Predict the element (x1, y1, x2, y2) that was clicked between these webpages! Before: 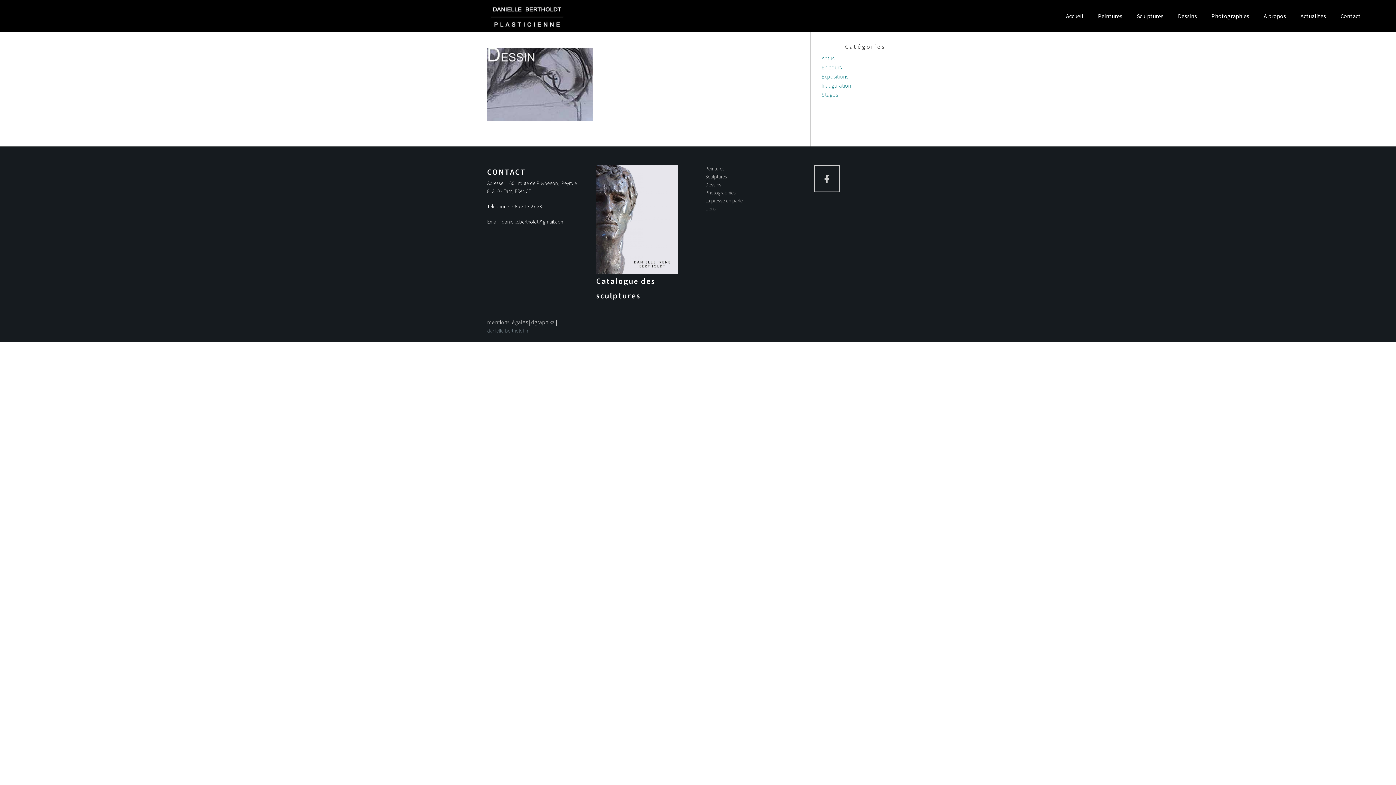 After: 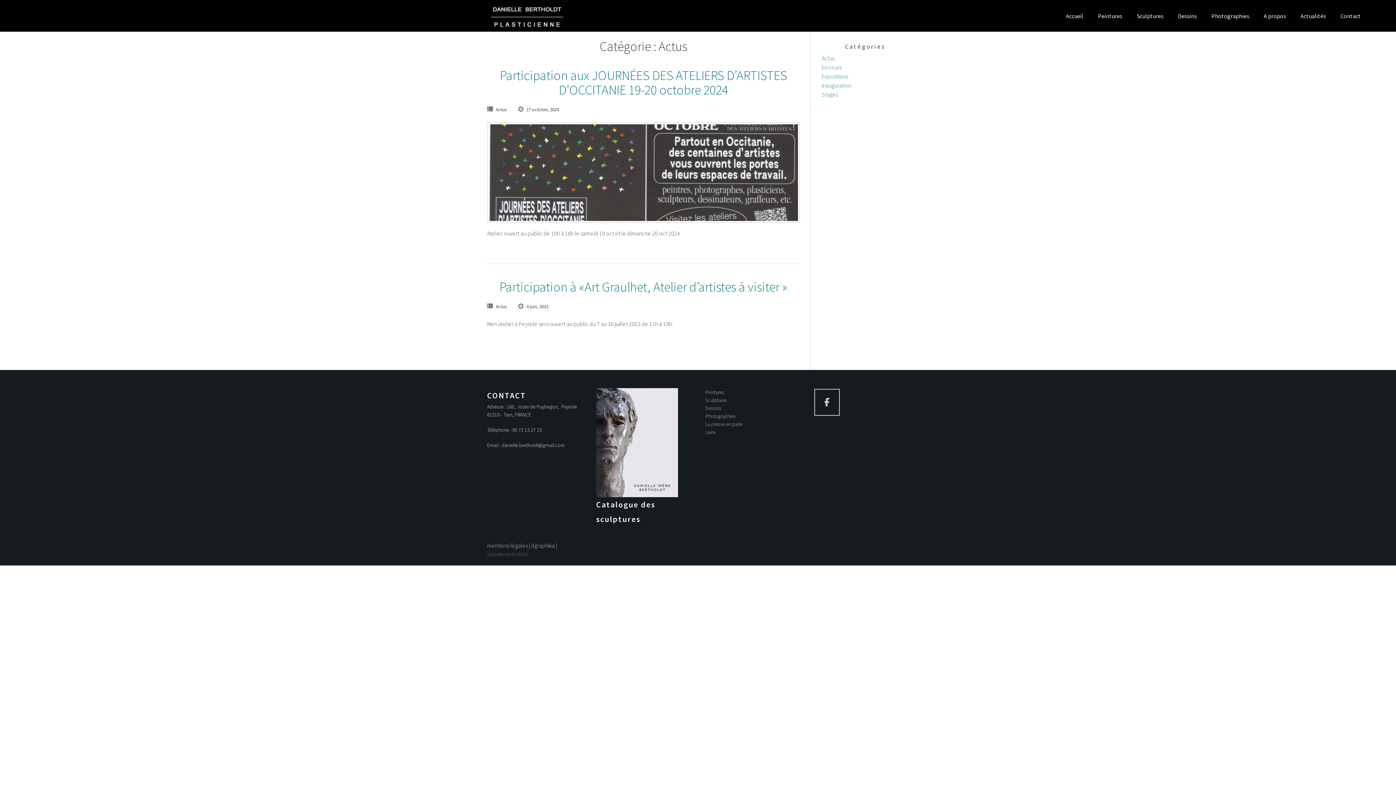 Action: bbox: (821, 54, 834, 61) label: Actus